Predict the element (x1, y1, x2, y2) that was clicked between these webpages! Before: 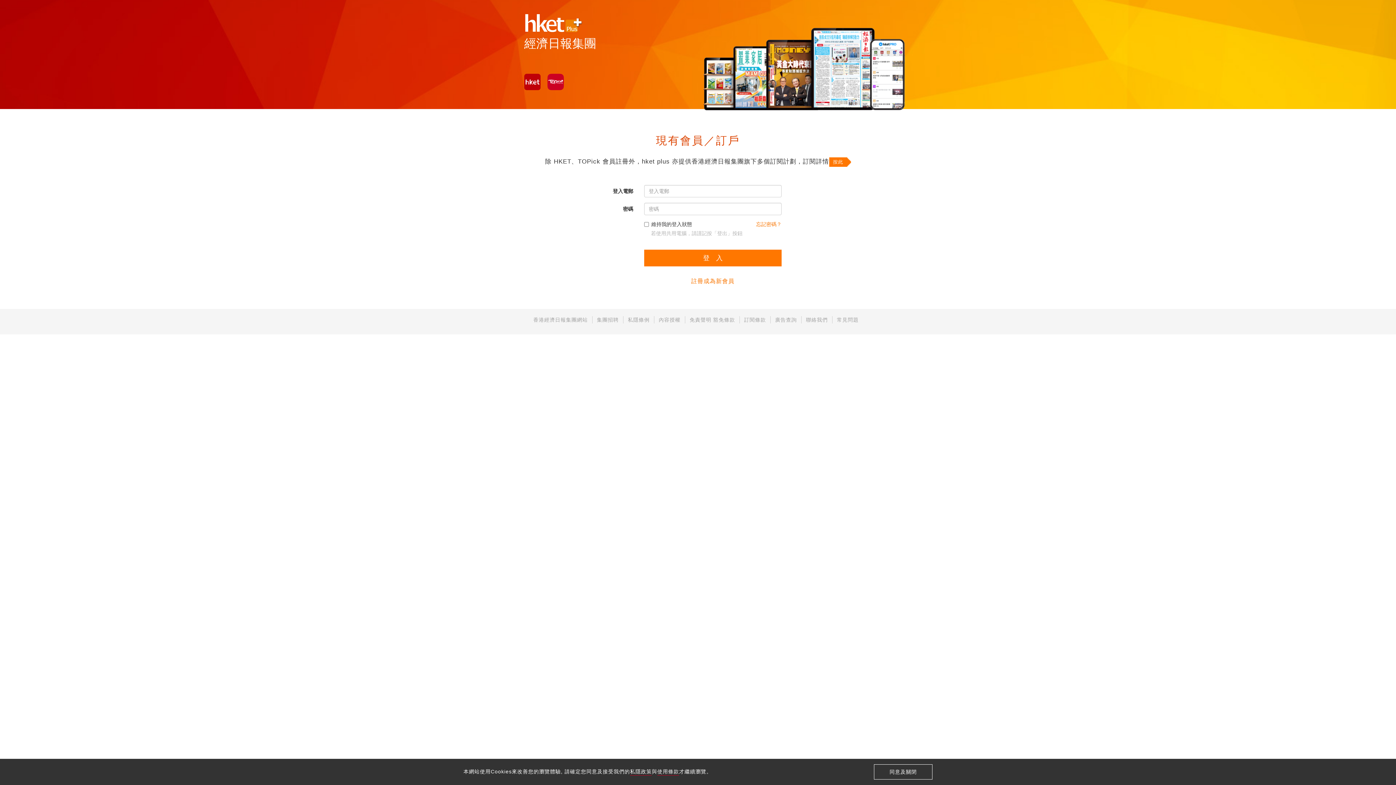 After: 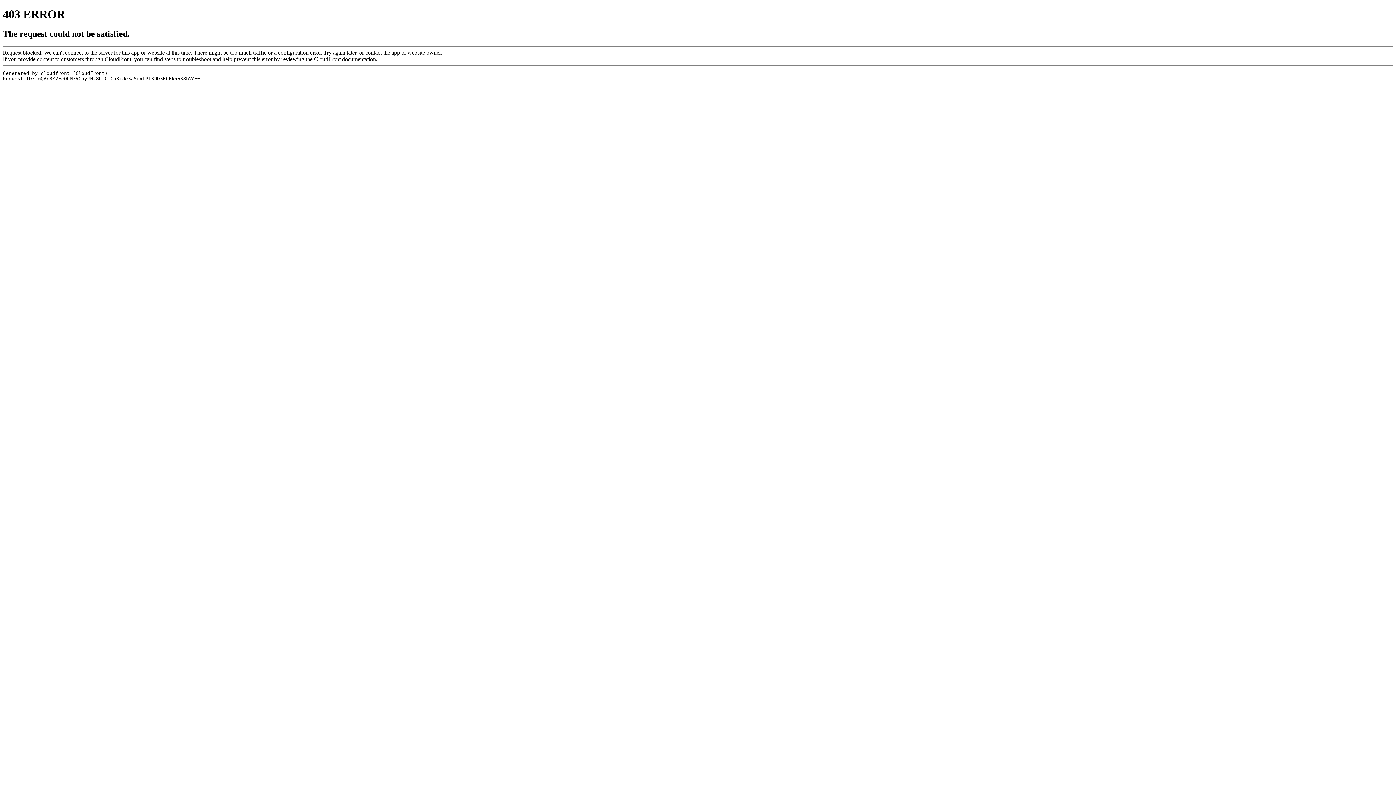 Action: label: 免責聲明 豁免條款 bbox: (689, 317, 735, 322)